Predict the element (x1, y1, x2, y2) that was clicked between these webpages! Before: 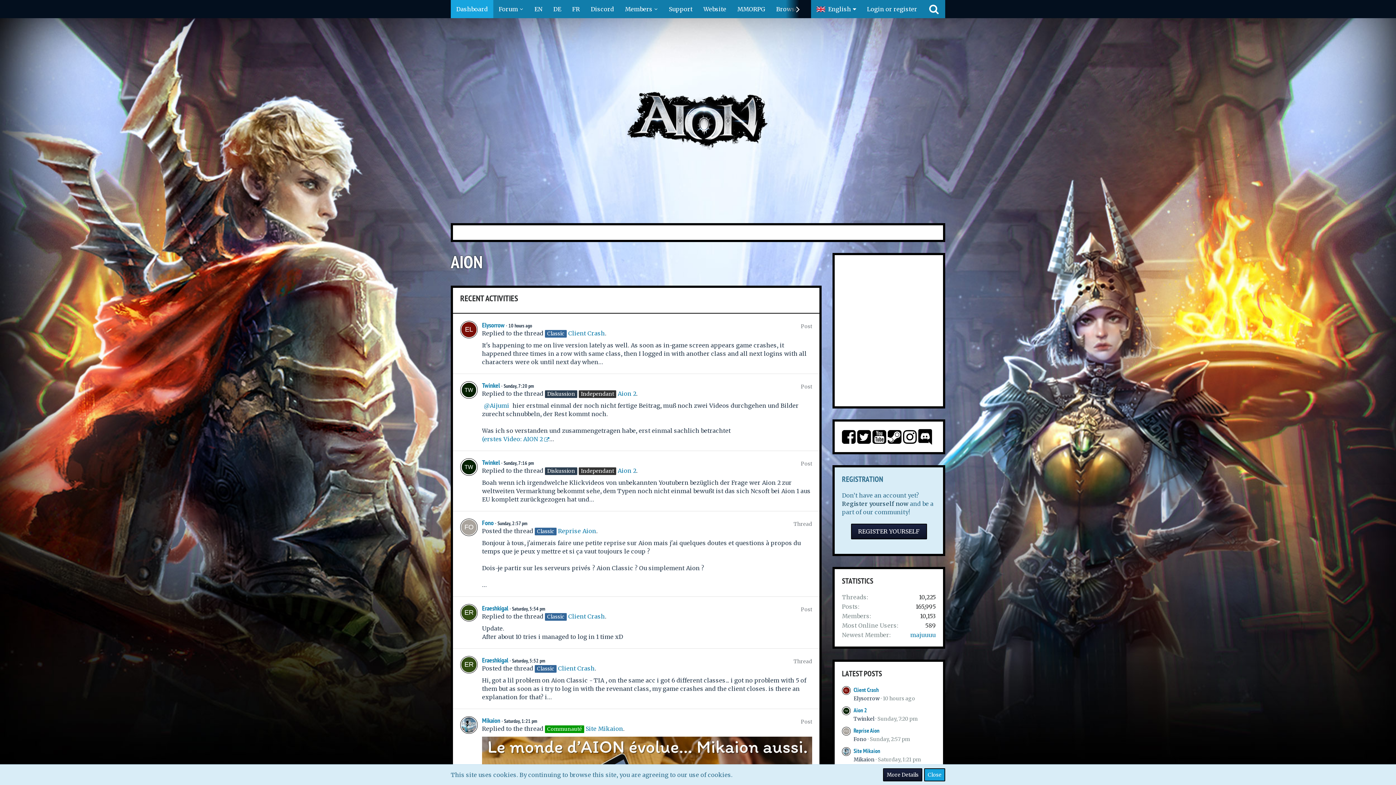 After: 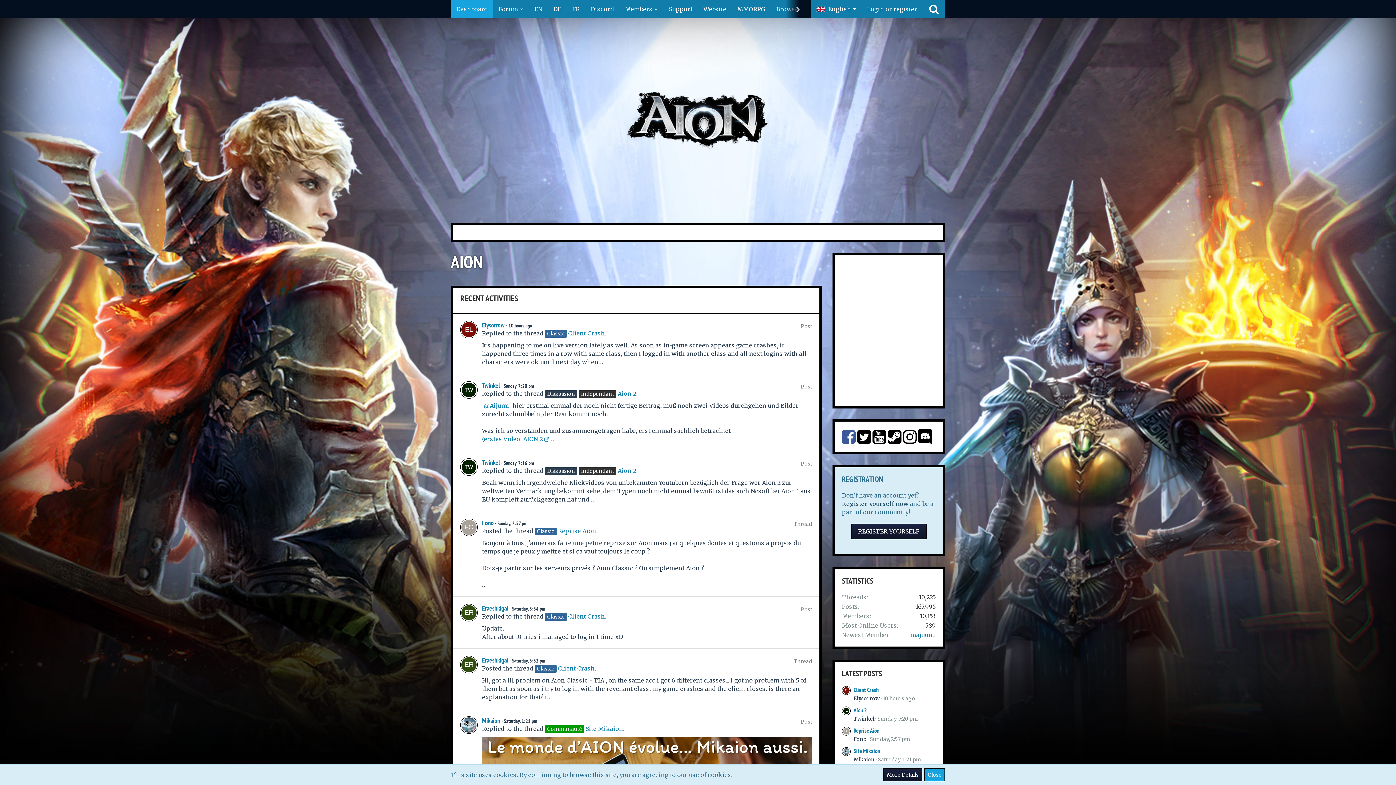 Action: bbox: (842, 437, 856, 444)